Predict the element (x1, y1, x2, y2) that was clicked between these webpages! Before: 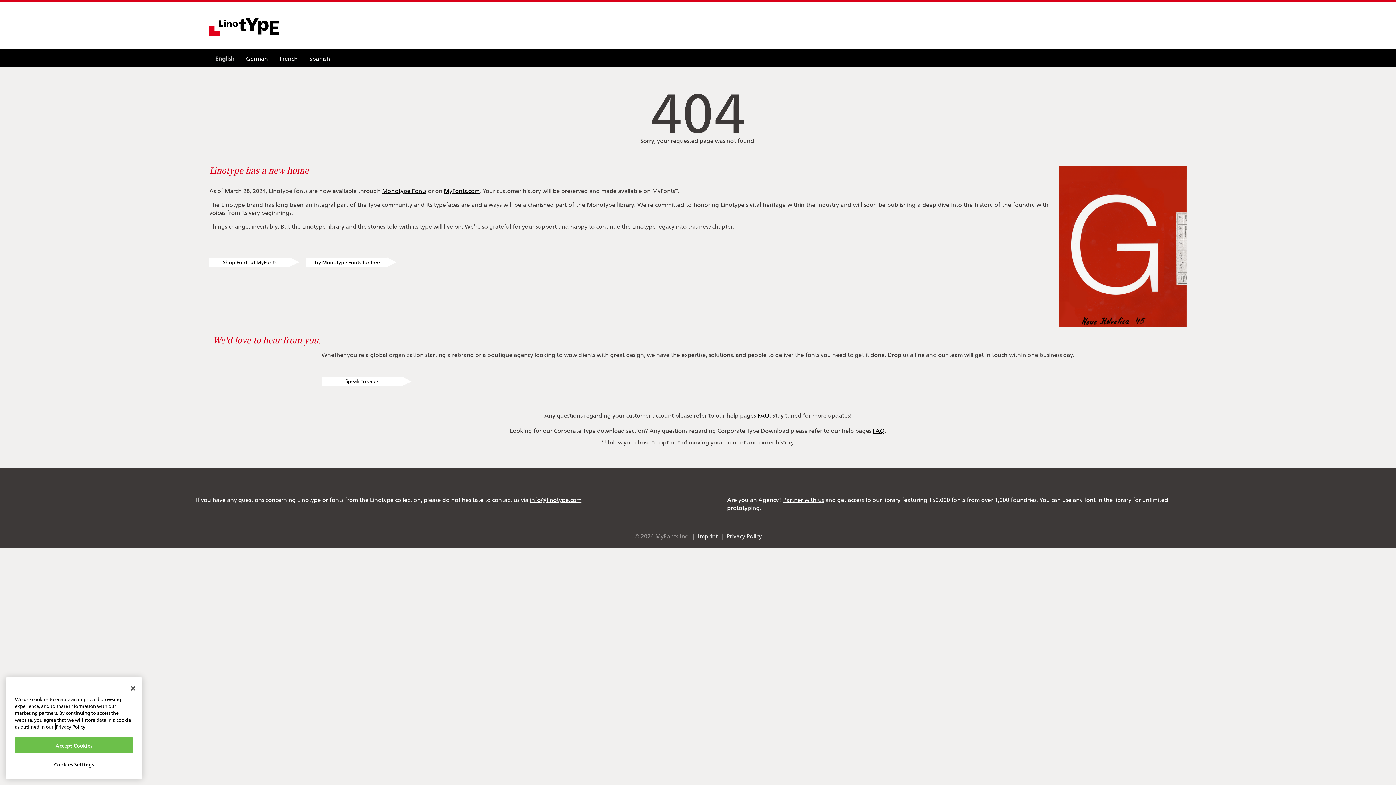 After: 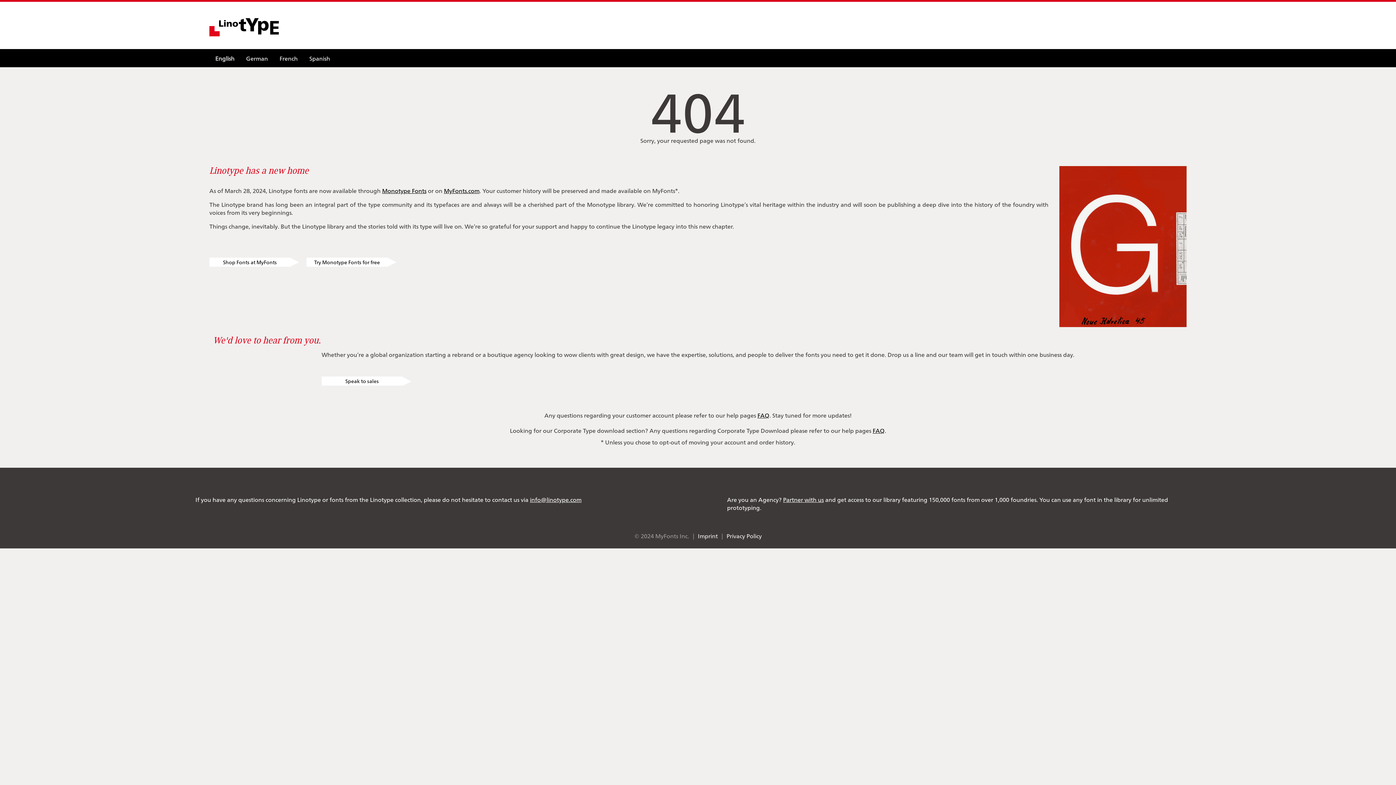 Action: bbox: (14, 762, 133, 778) label: Accept Cookies